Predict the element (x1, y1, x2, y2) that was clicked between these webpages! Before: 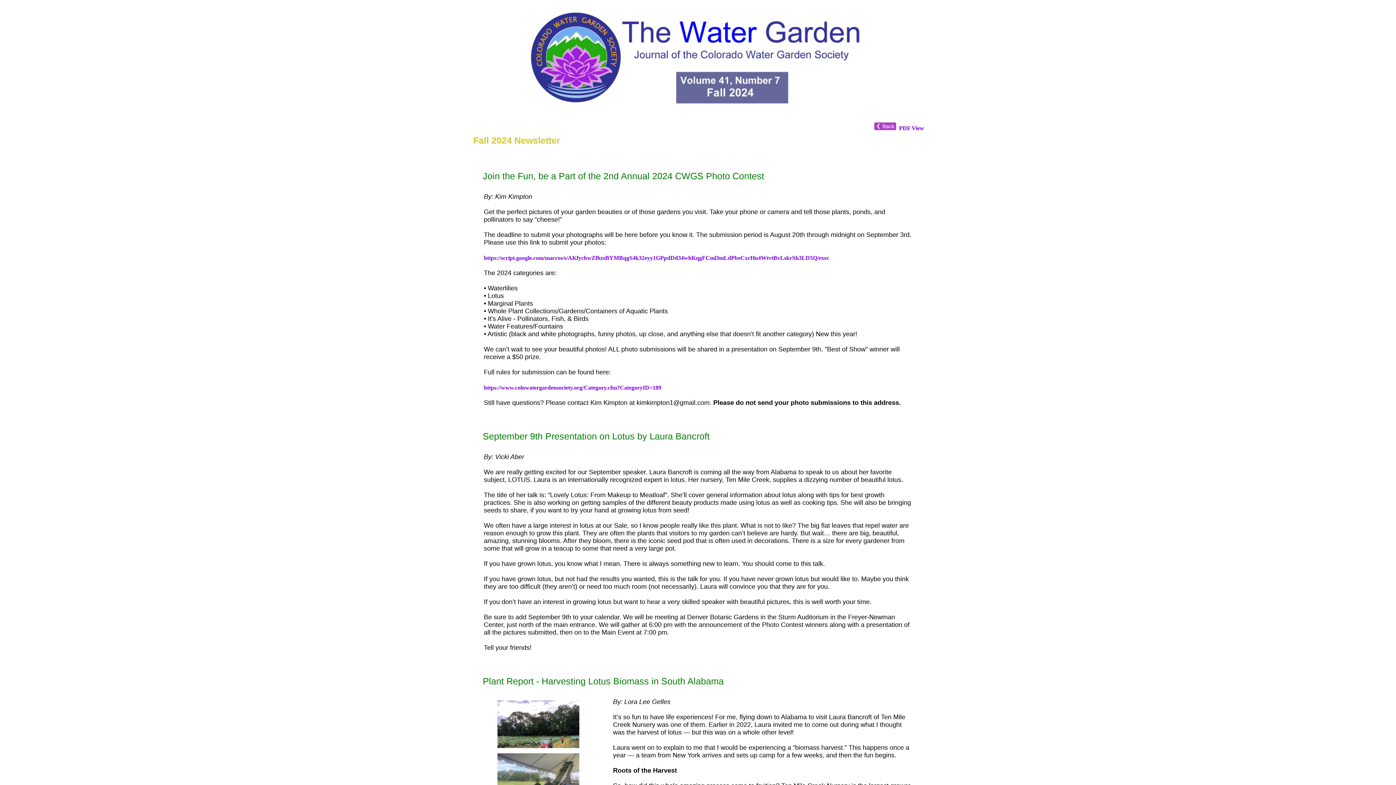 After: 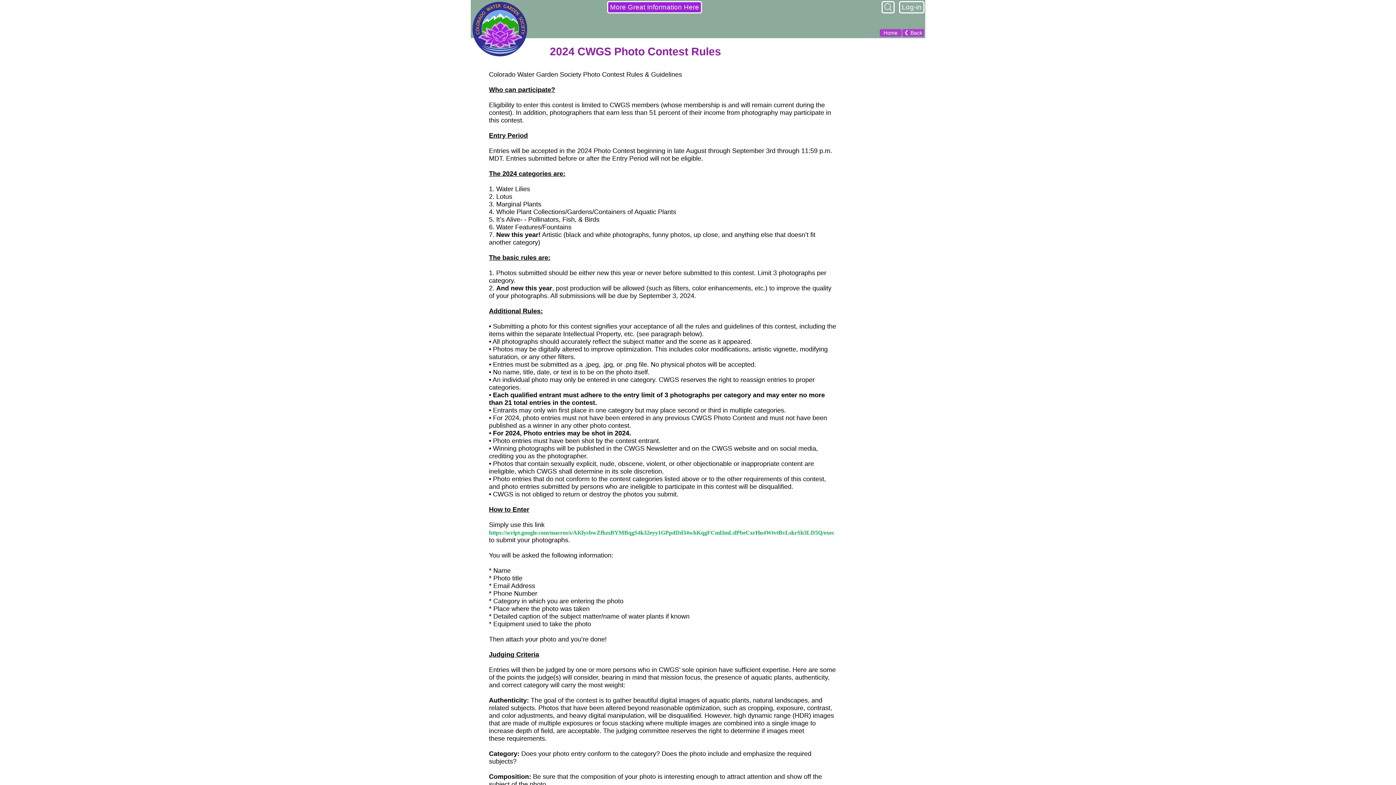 Action: label: https://www.colowatergardensociety.org/Category.cfm?CategoryID=189 bbox: (484, 384, 661, 390)